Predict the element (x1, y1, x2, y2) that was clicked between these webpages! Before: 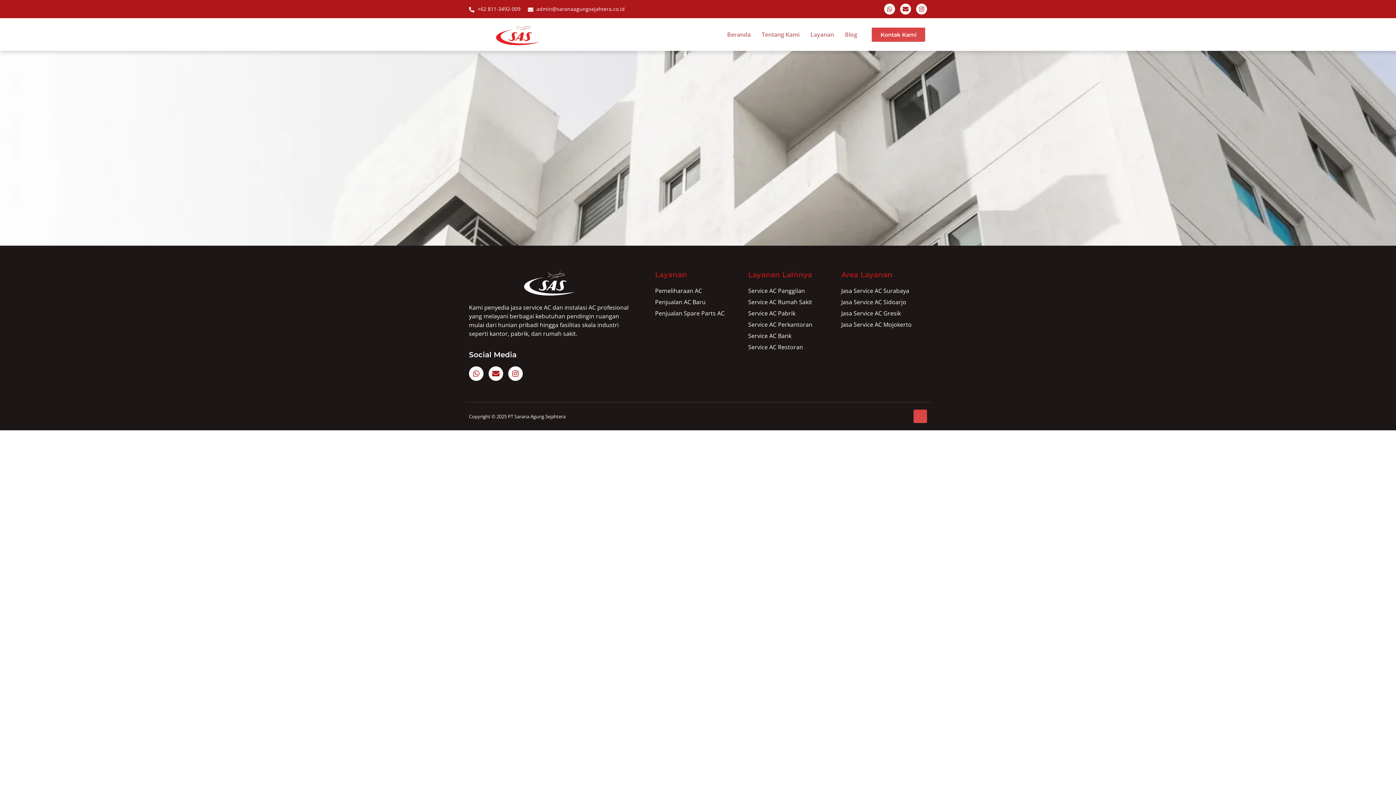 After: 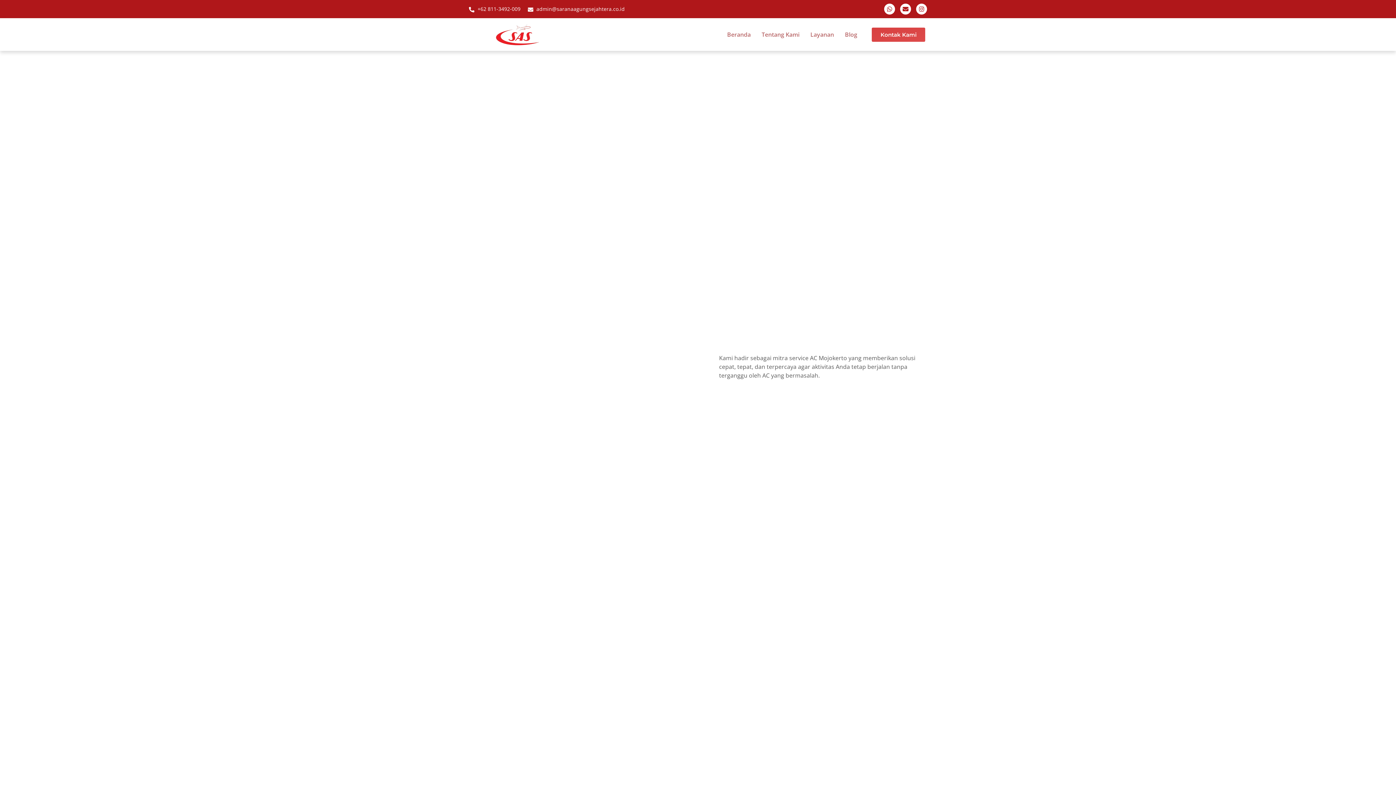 Action: bbox: (841, 320, 927, 329) label: Jasa Service AC Mojokerto